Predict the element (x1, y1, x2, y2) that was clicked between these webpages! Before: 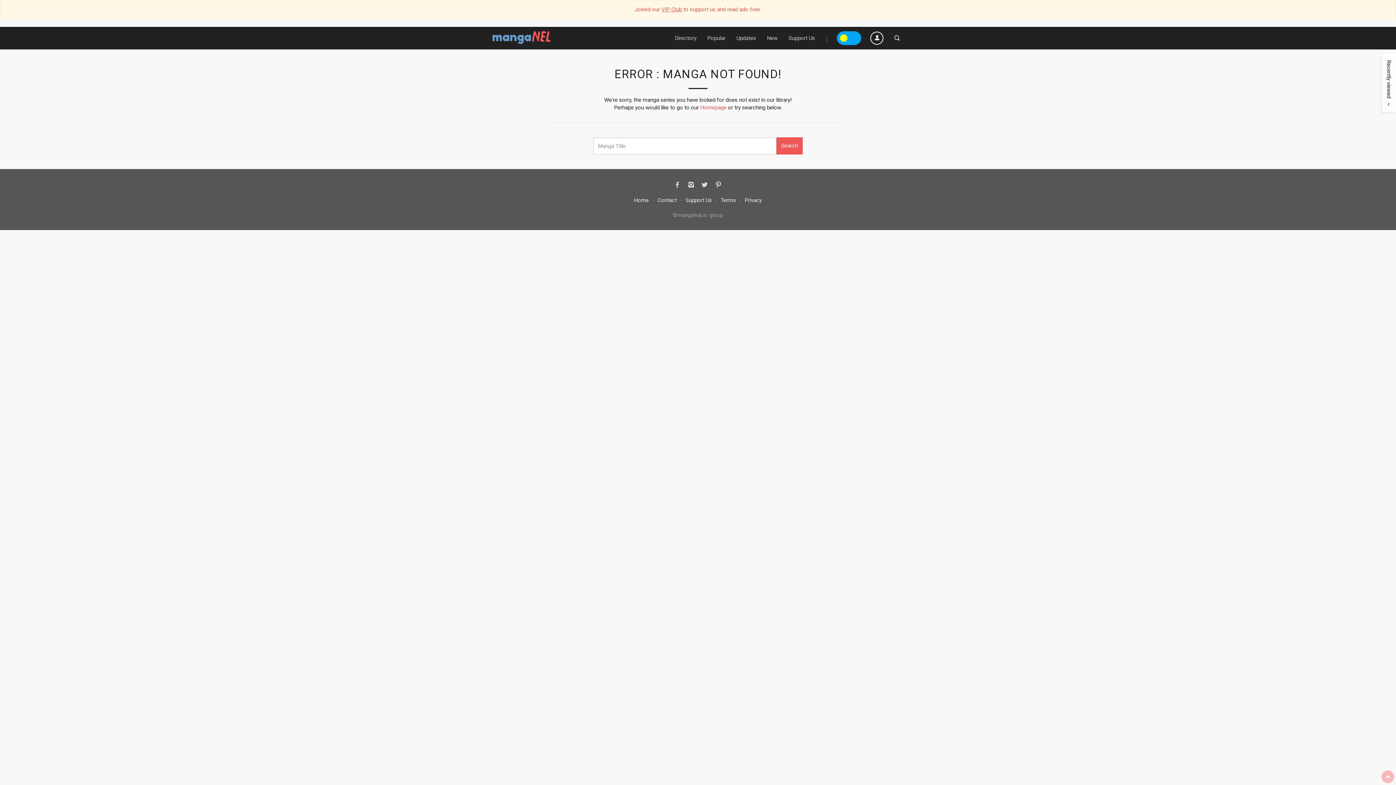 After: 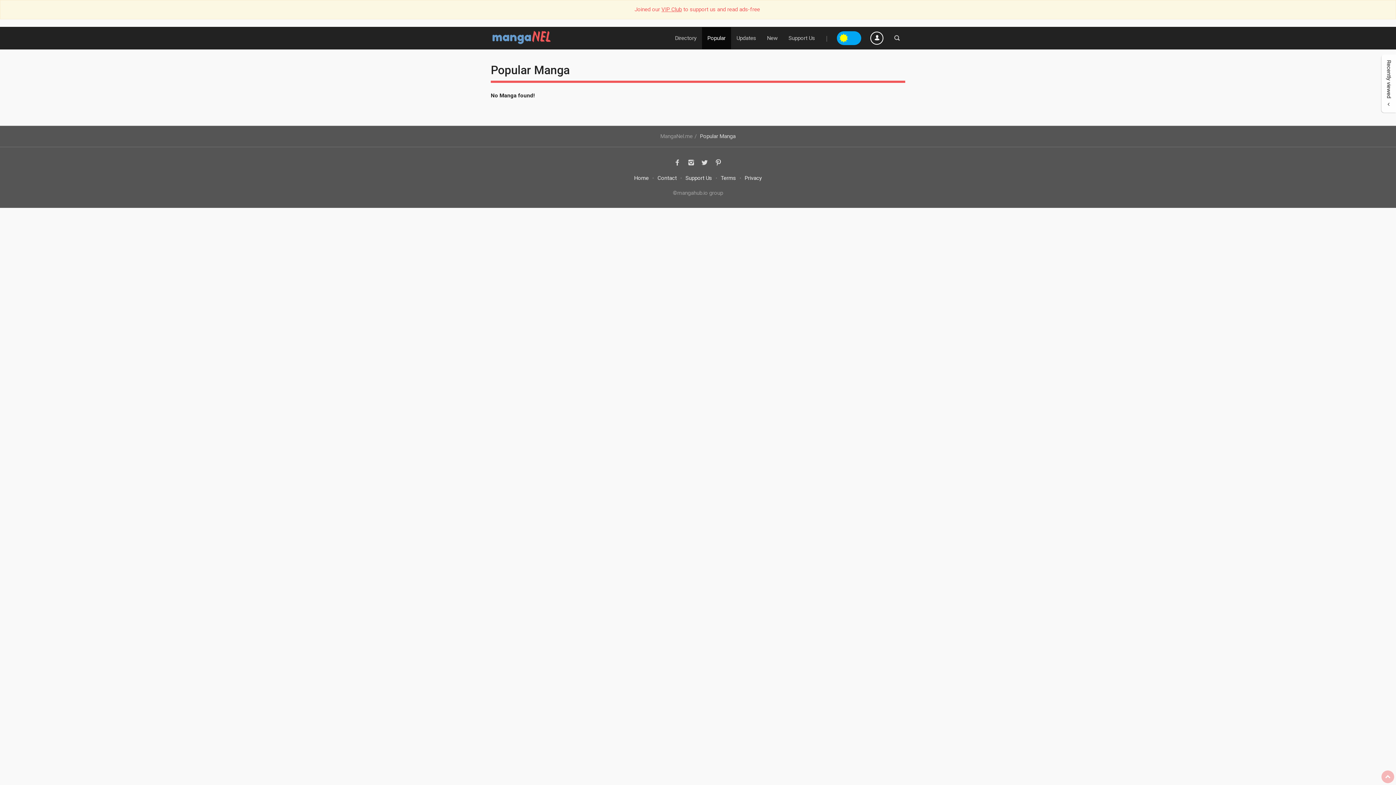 Action: bbox: (702, 27, 731, 49) label: Popular